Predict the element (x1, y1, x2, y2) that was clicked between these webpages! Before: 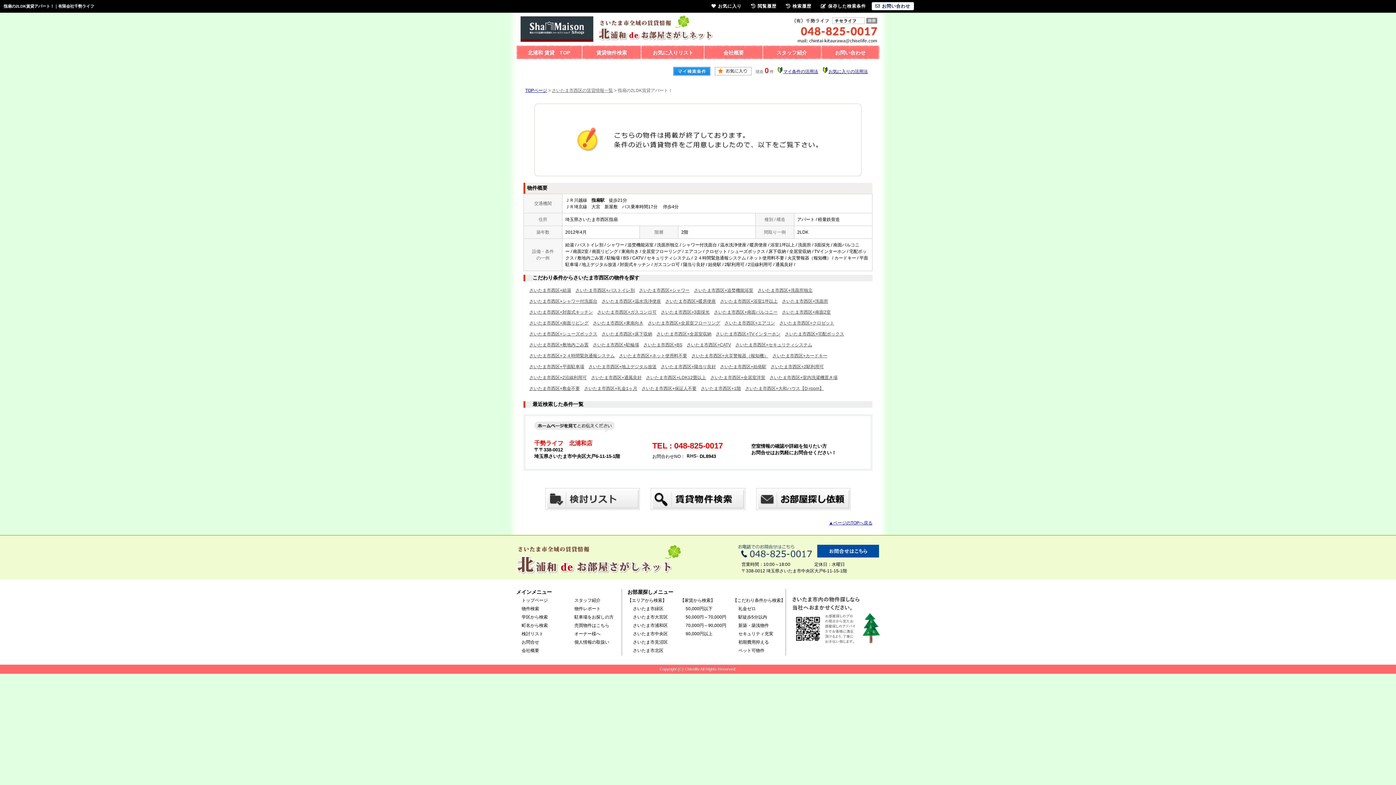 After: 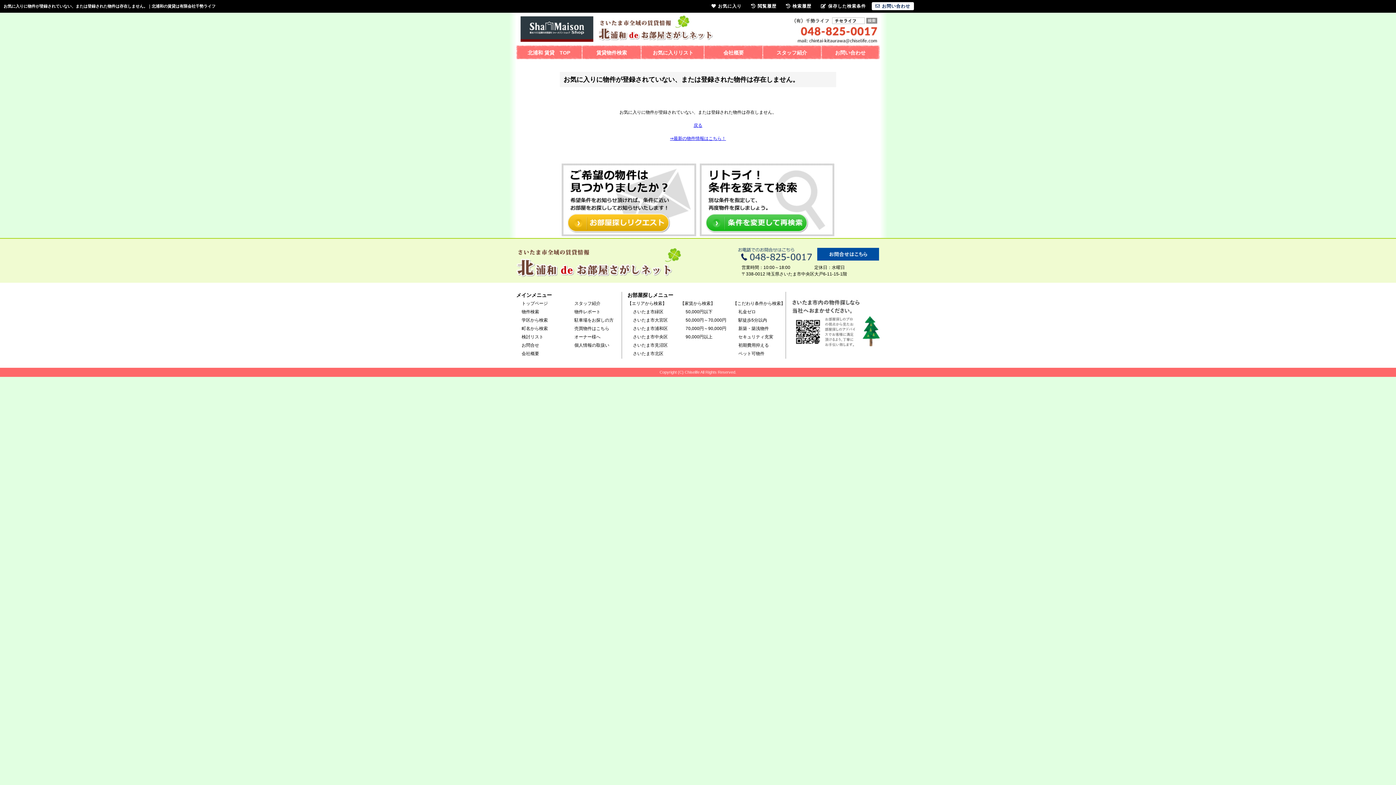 Action: label: お気に入りリスト bbox: (652, 49, 693, 55)